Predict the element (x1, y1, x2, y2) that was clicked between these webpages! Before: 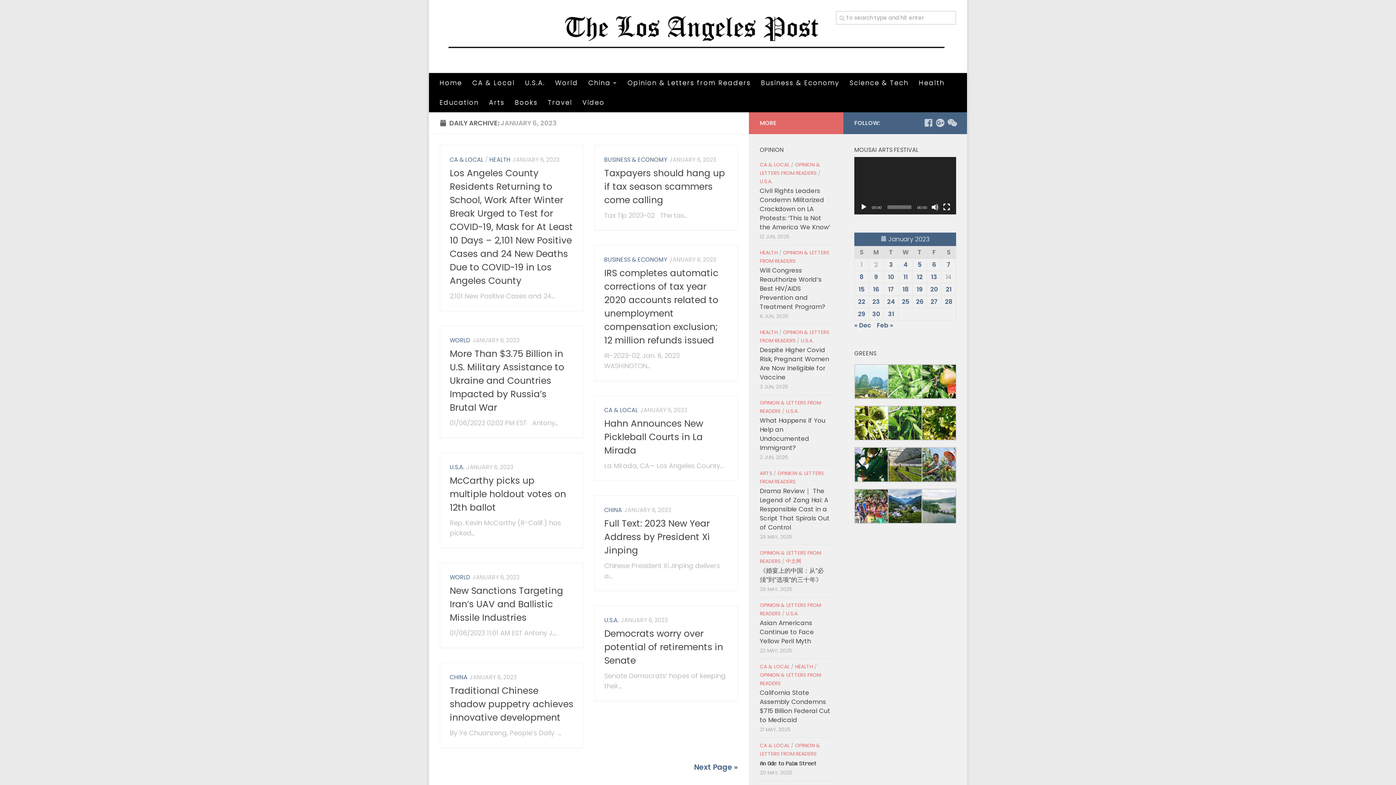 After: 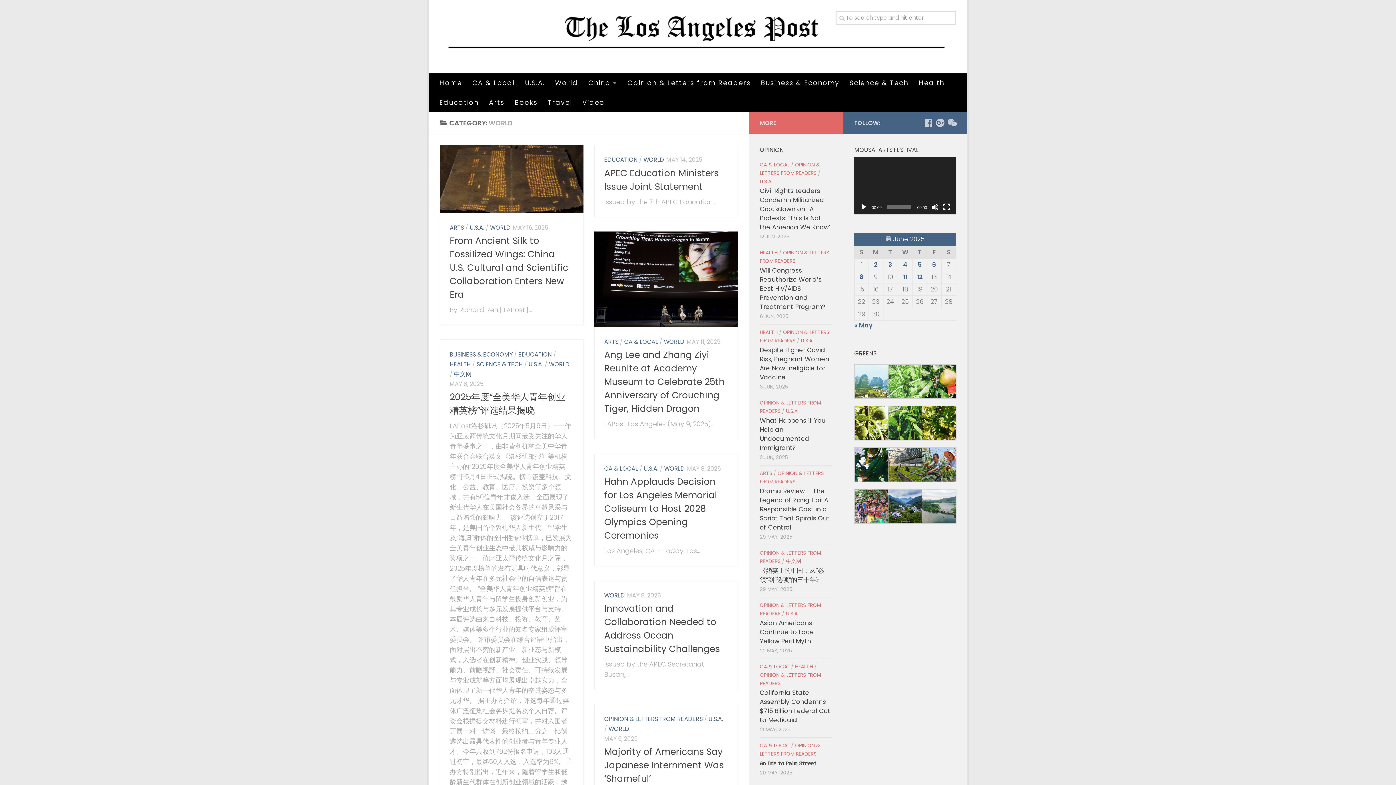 Action: label: WORLD bbox: (449, 336, 470, 344)